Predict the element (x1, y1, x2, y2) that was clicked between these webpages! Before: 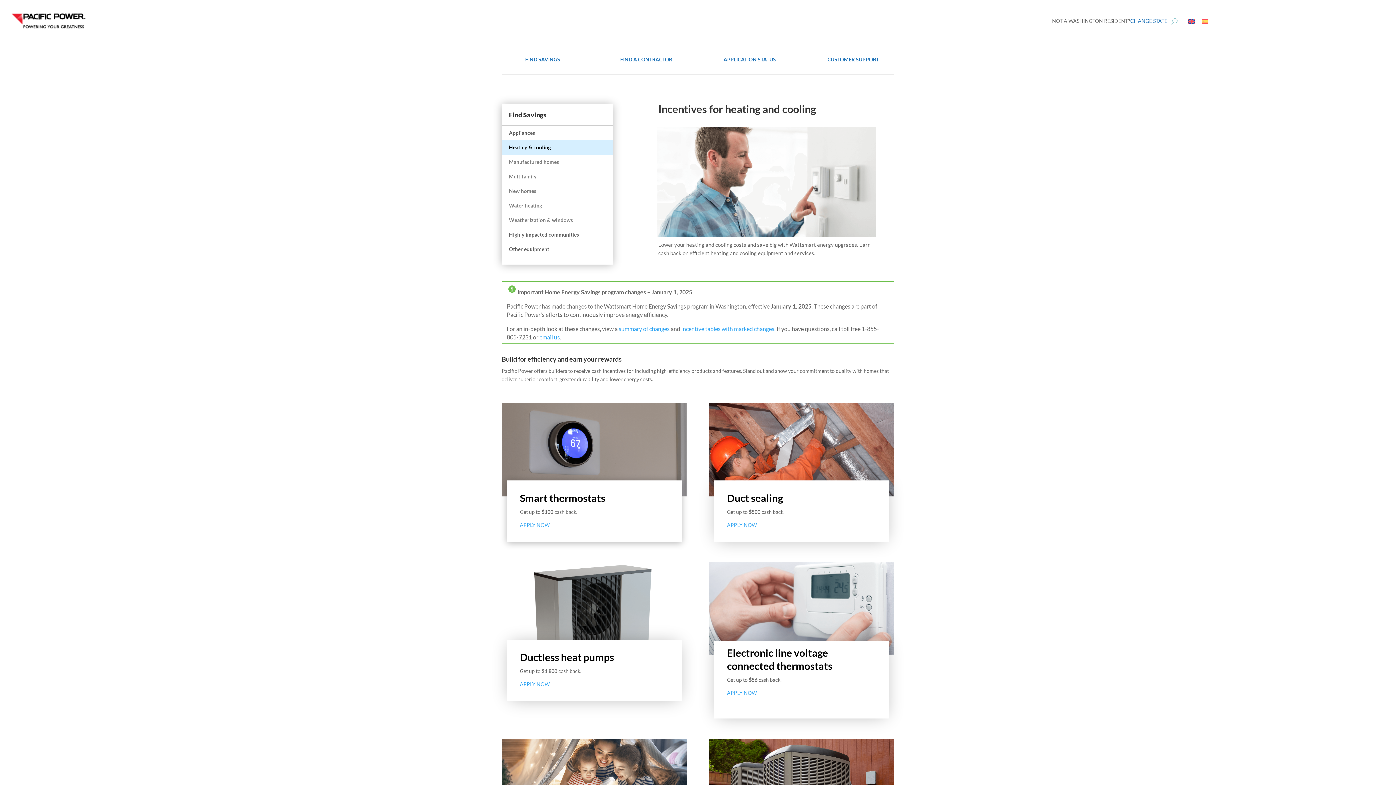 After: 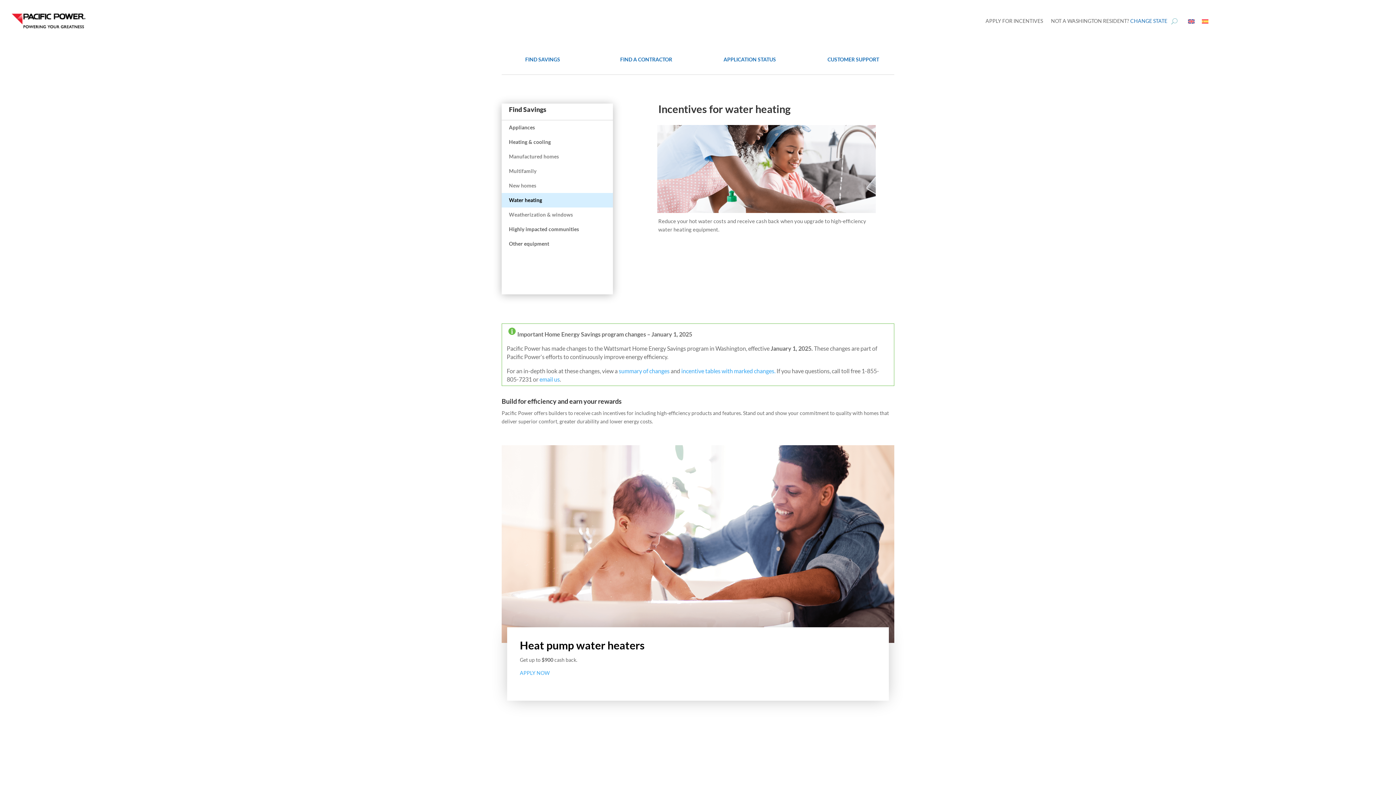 Action: label: Water heating bbox: (509, 202, 542, 208)